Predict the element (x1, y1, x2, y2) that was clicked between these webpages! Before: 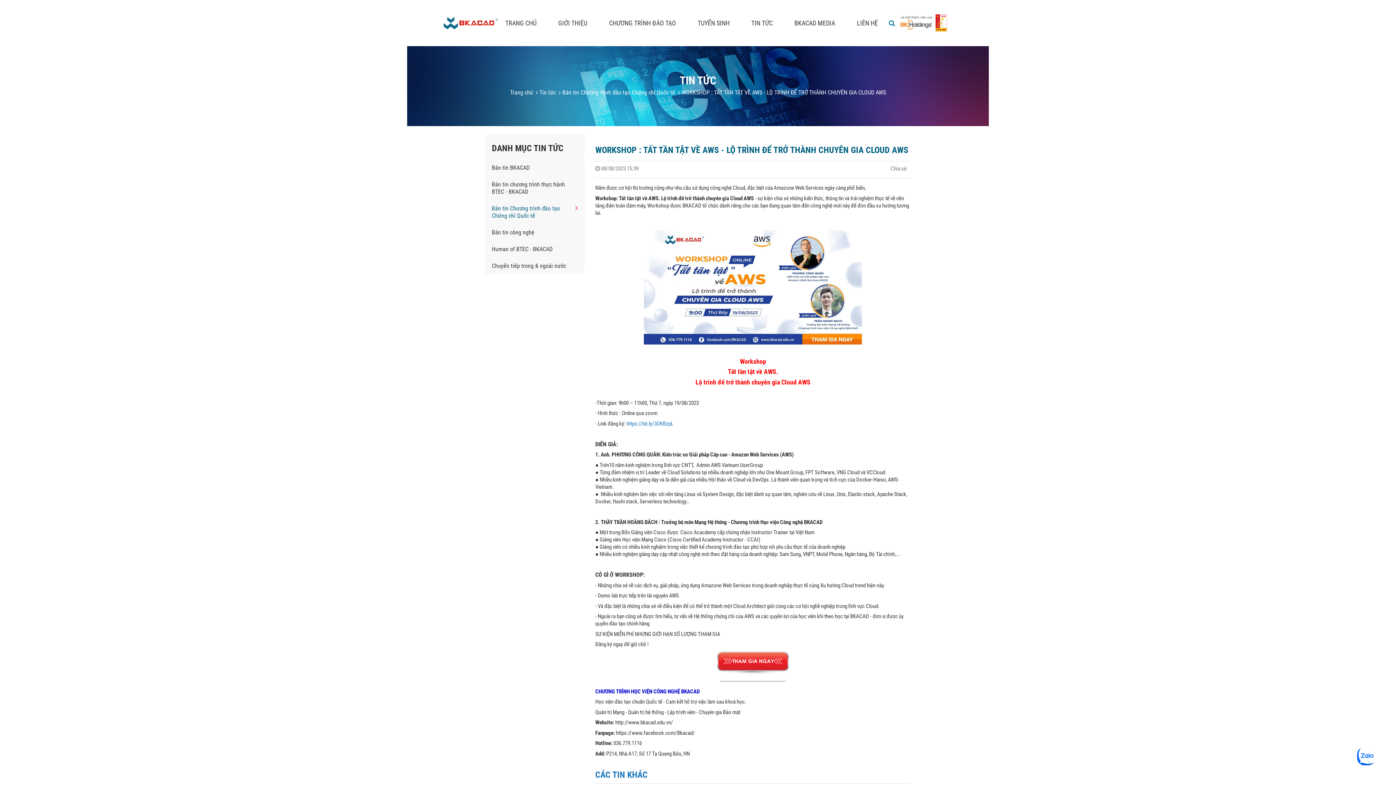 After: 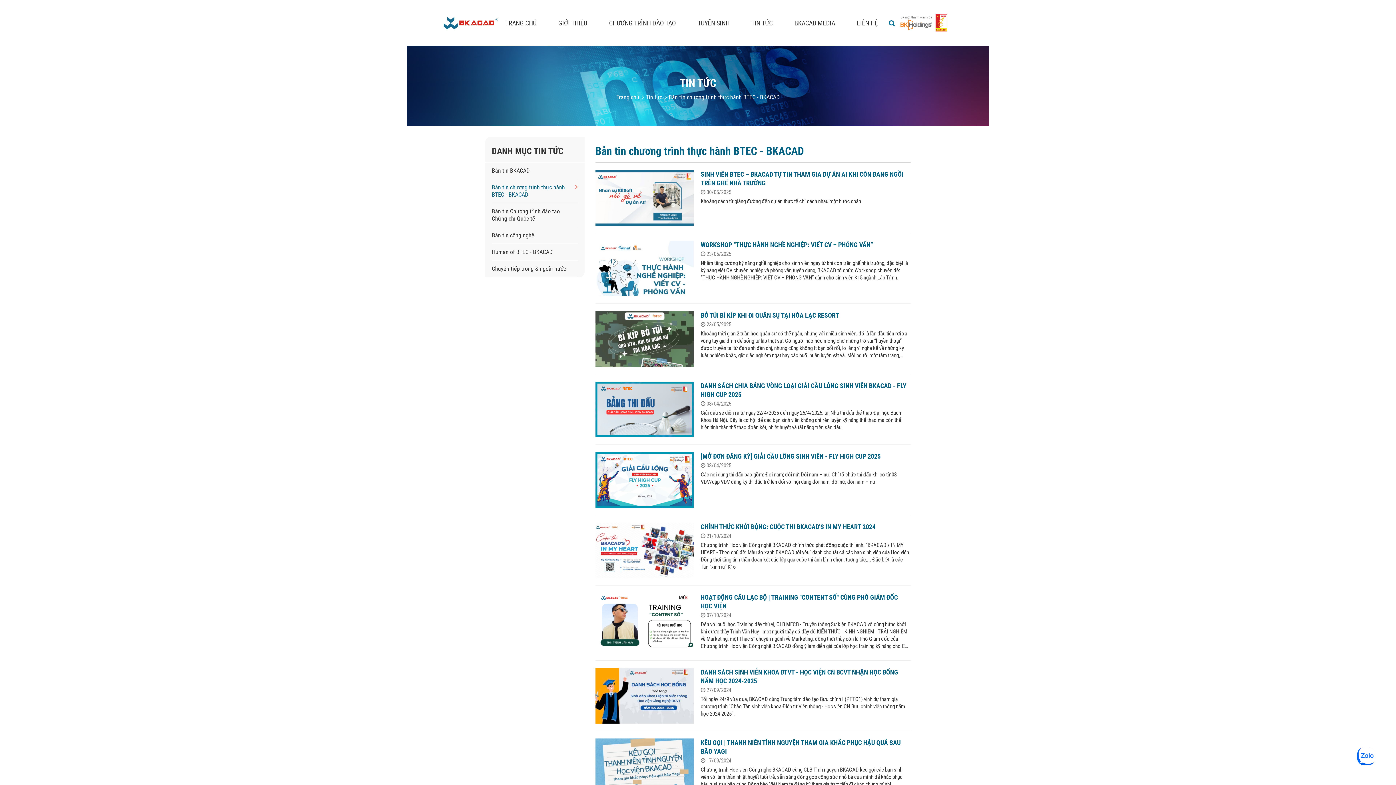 Action: bbox: (492, 176, 578, 200) label: Bản tin chương trình thực hành BTEC - BKACAD